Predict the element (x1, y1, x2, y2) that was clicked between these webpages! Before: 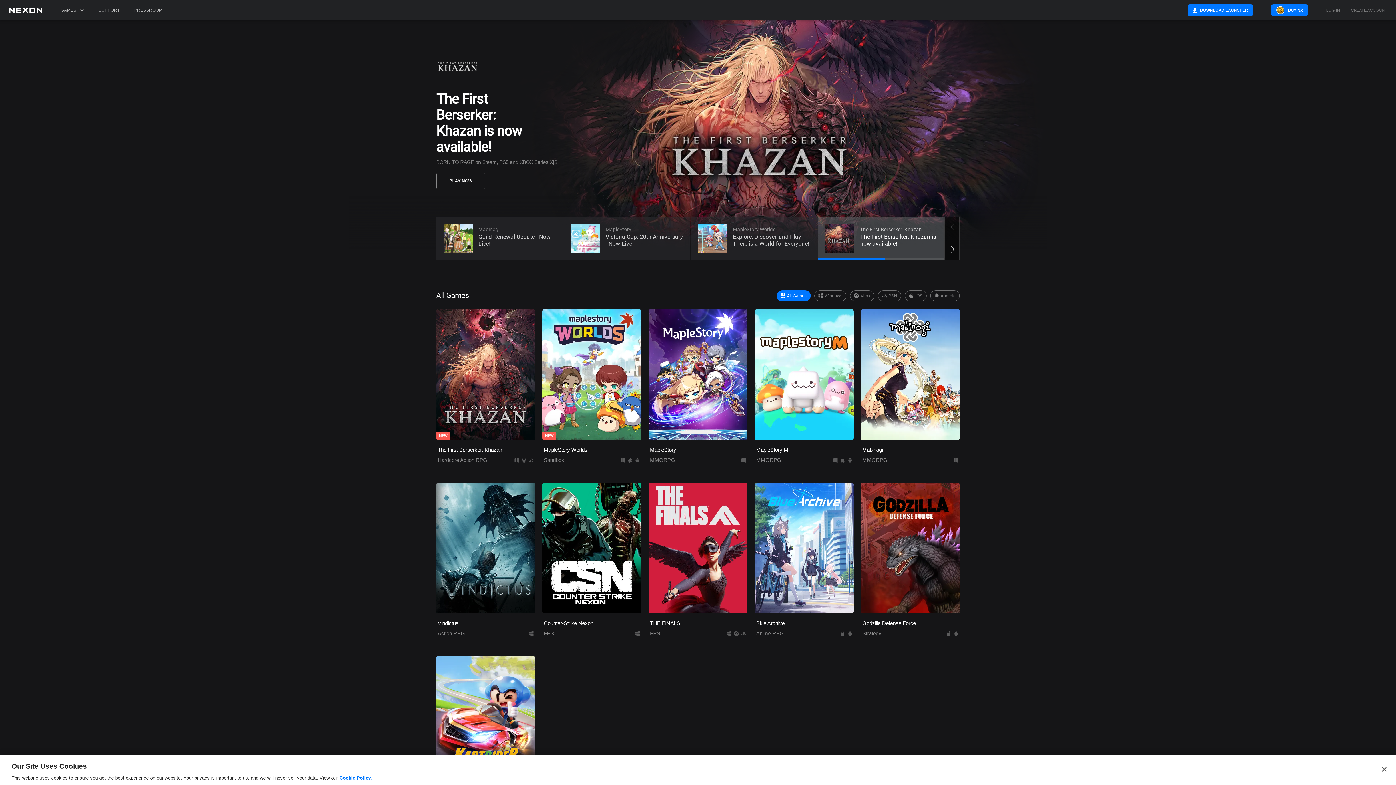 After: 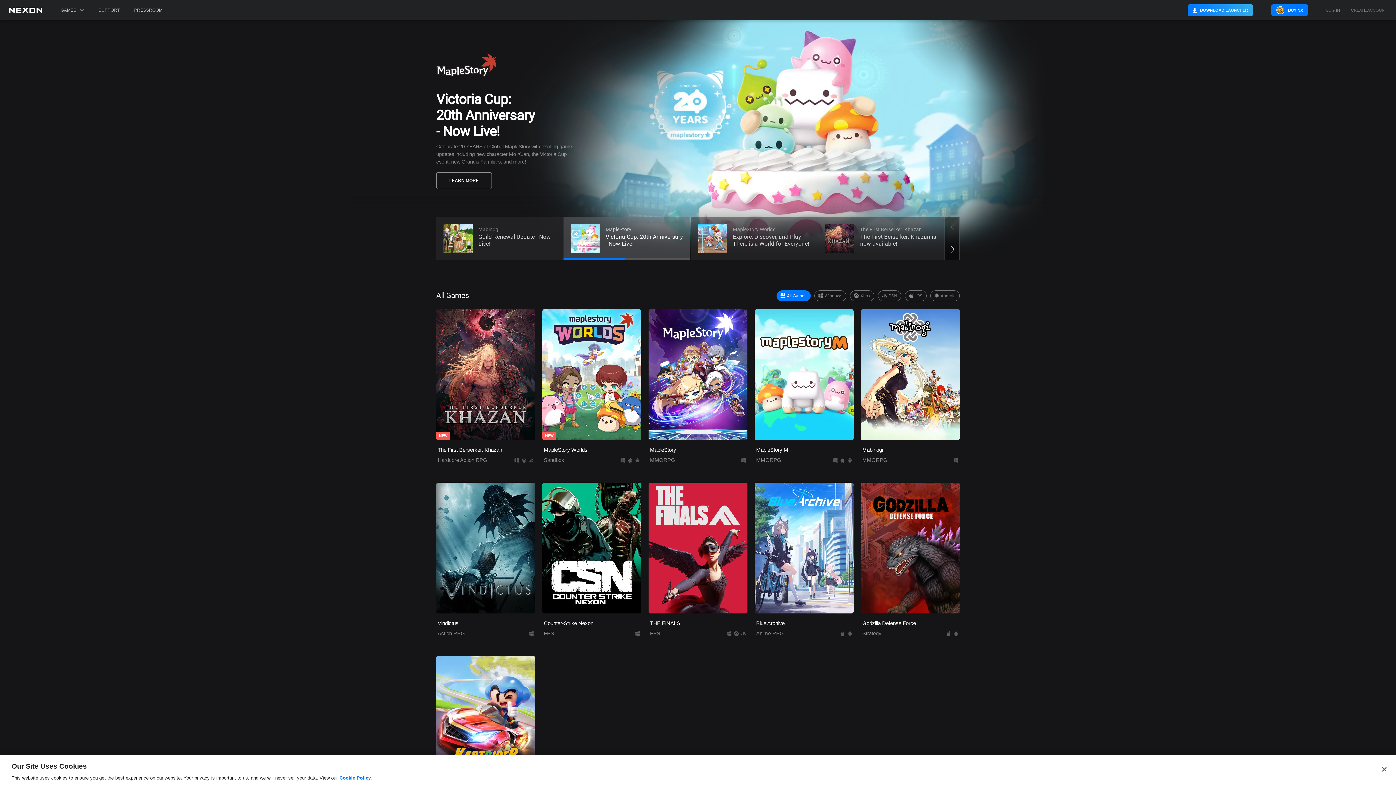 Action: label: DOWNLOAD LAUNCHER bbox: (1188, 4, 1253, 16)